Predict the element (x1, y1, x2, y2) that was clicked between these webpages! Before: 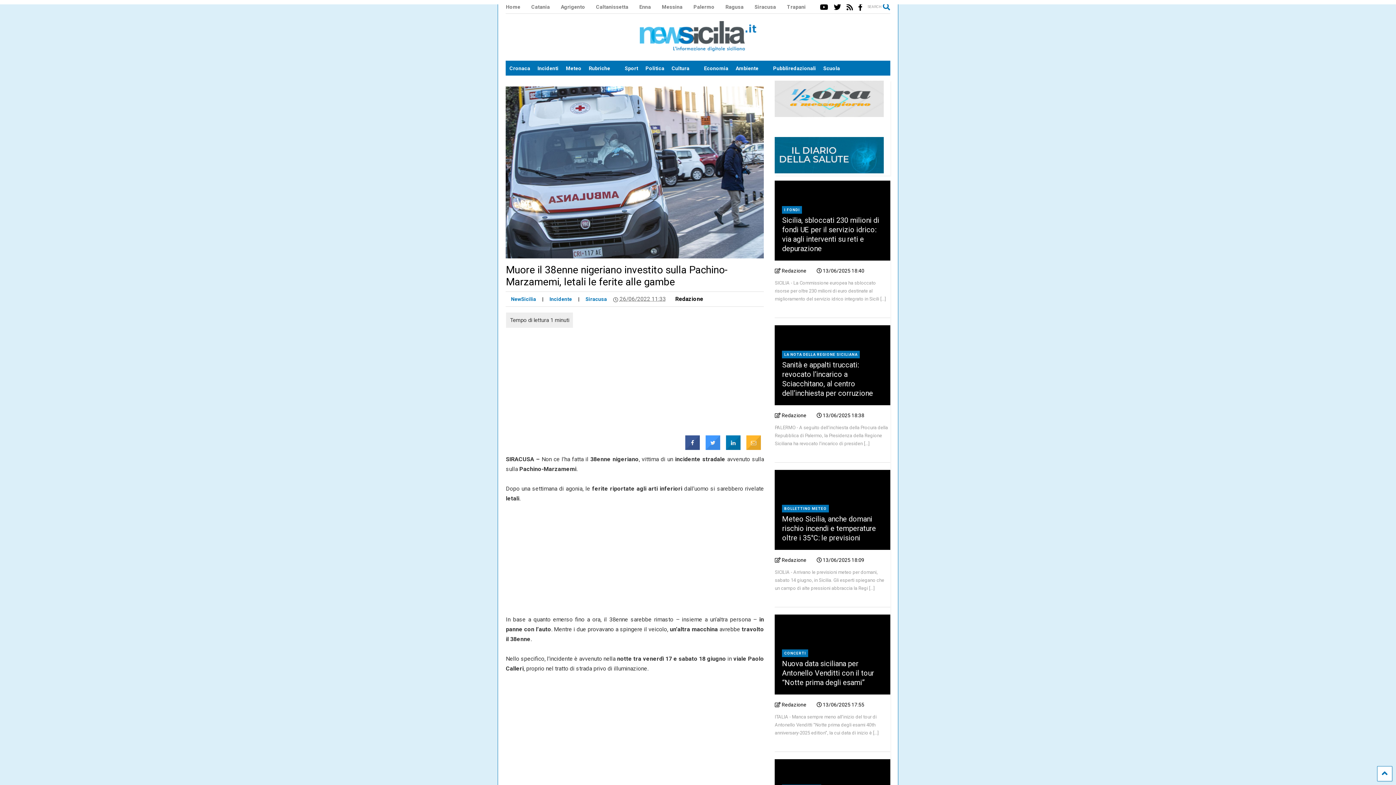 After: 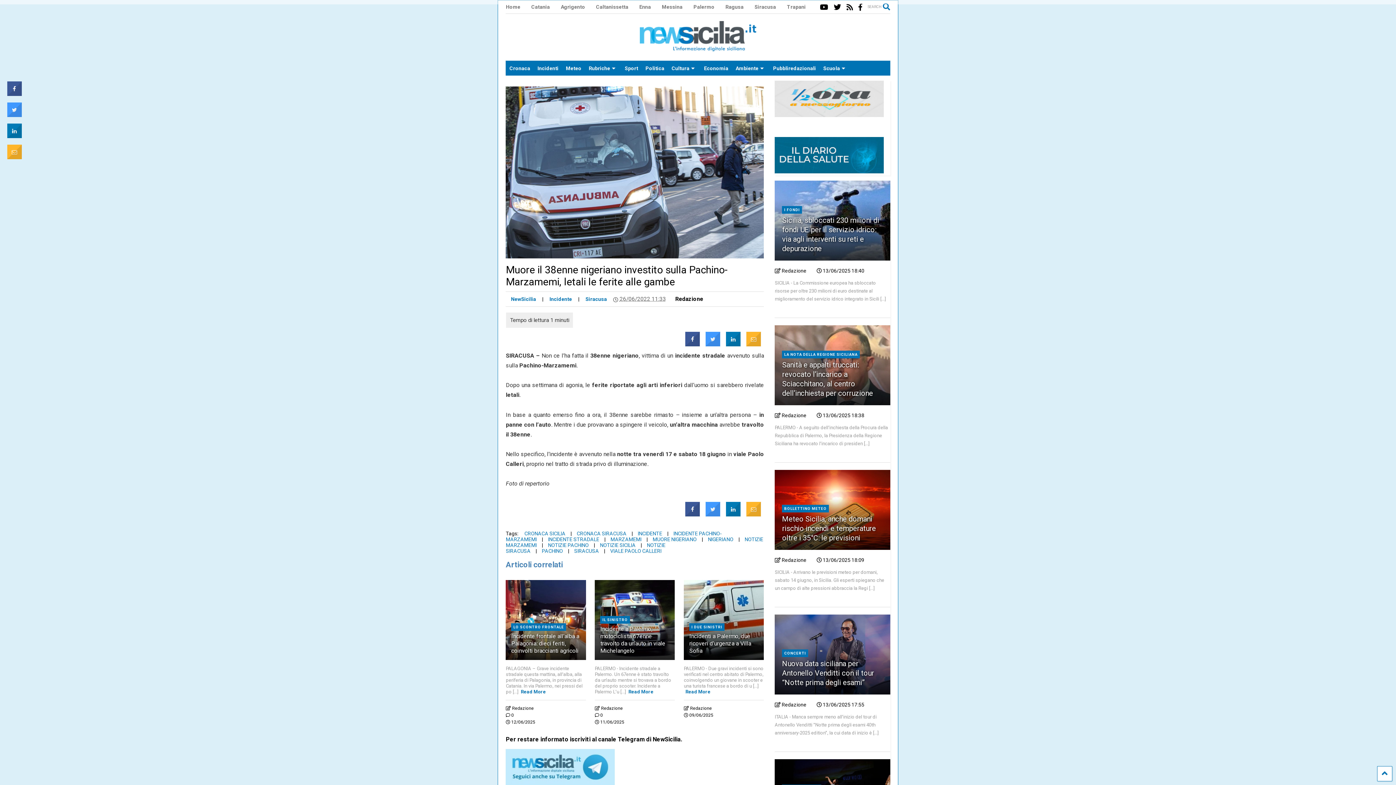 Action: label:  Redazione bbox: (775, 702, 806, 708)